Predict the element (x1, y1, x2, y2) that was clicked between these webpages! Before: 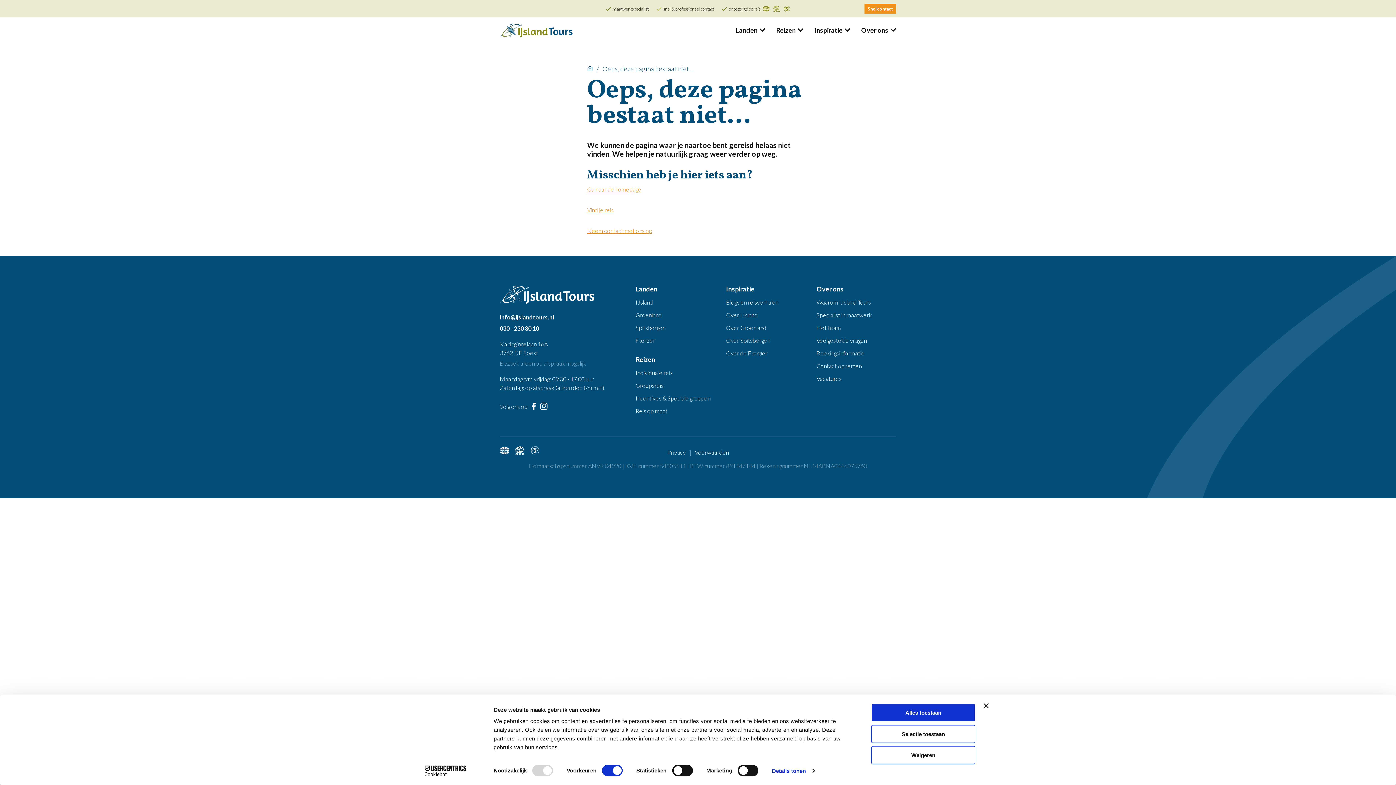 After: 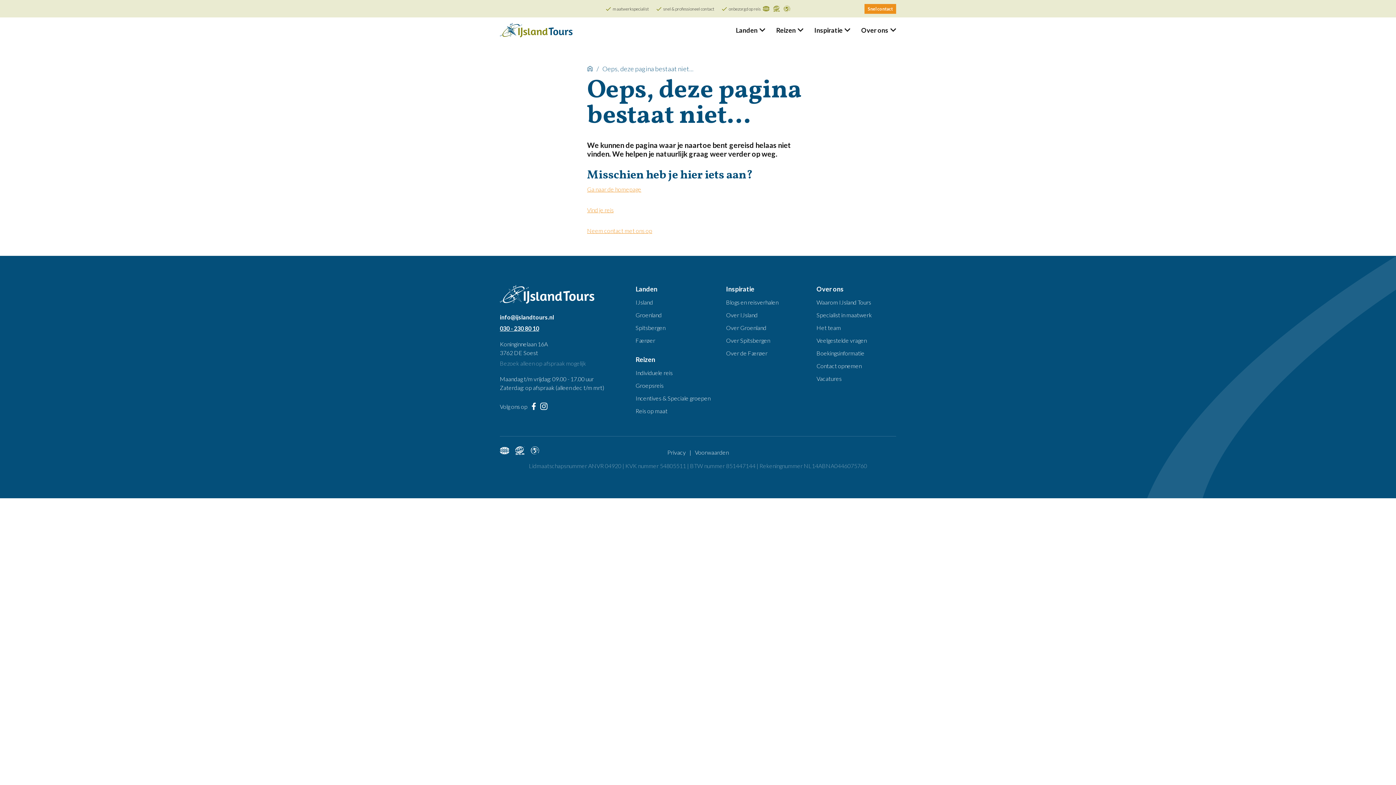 Action: bbox: (500, 325, 624, 332) label: 030 - 230 80 10